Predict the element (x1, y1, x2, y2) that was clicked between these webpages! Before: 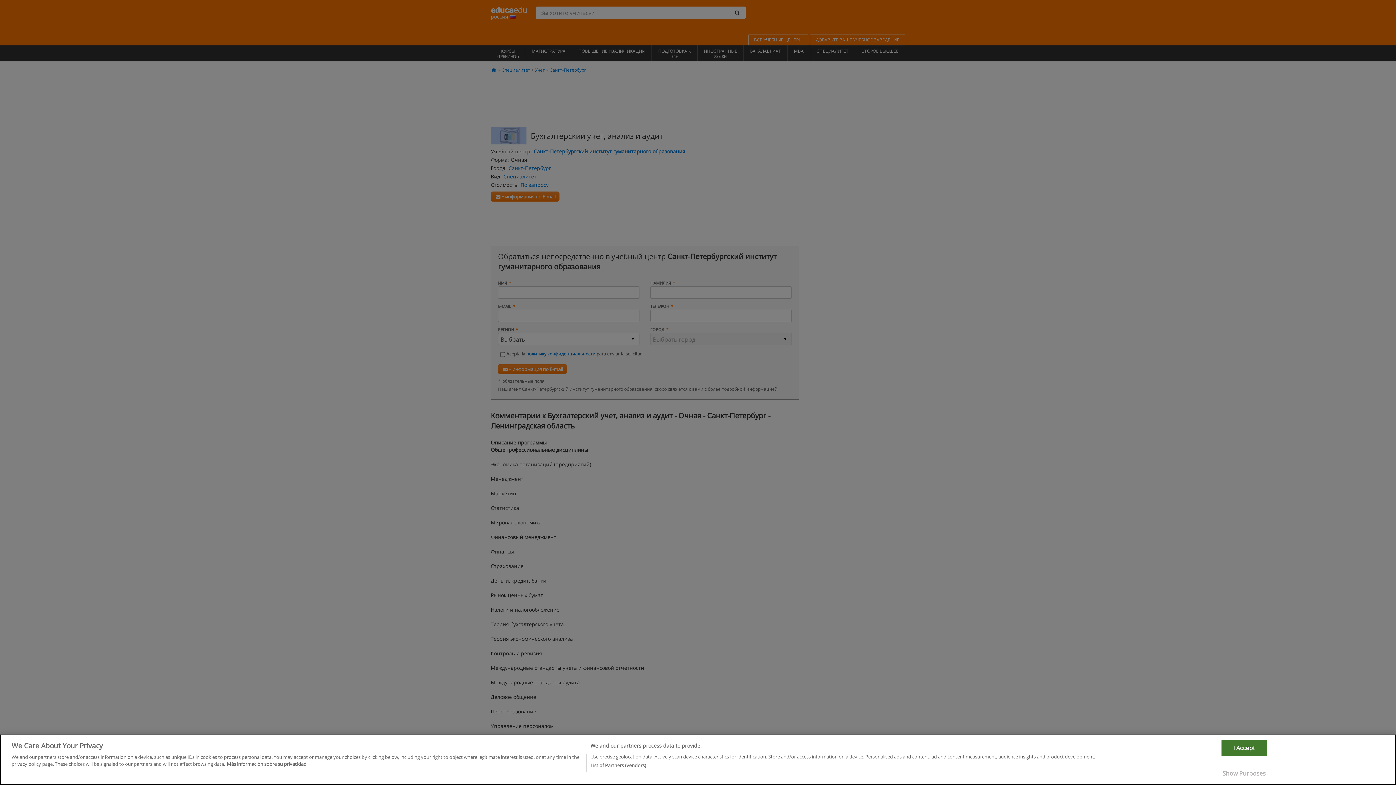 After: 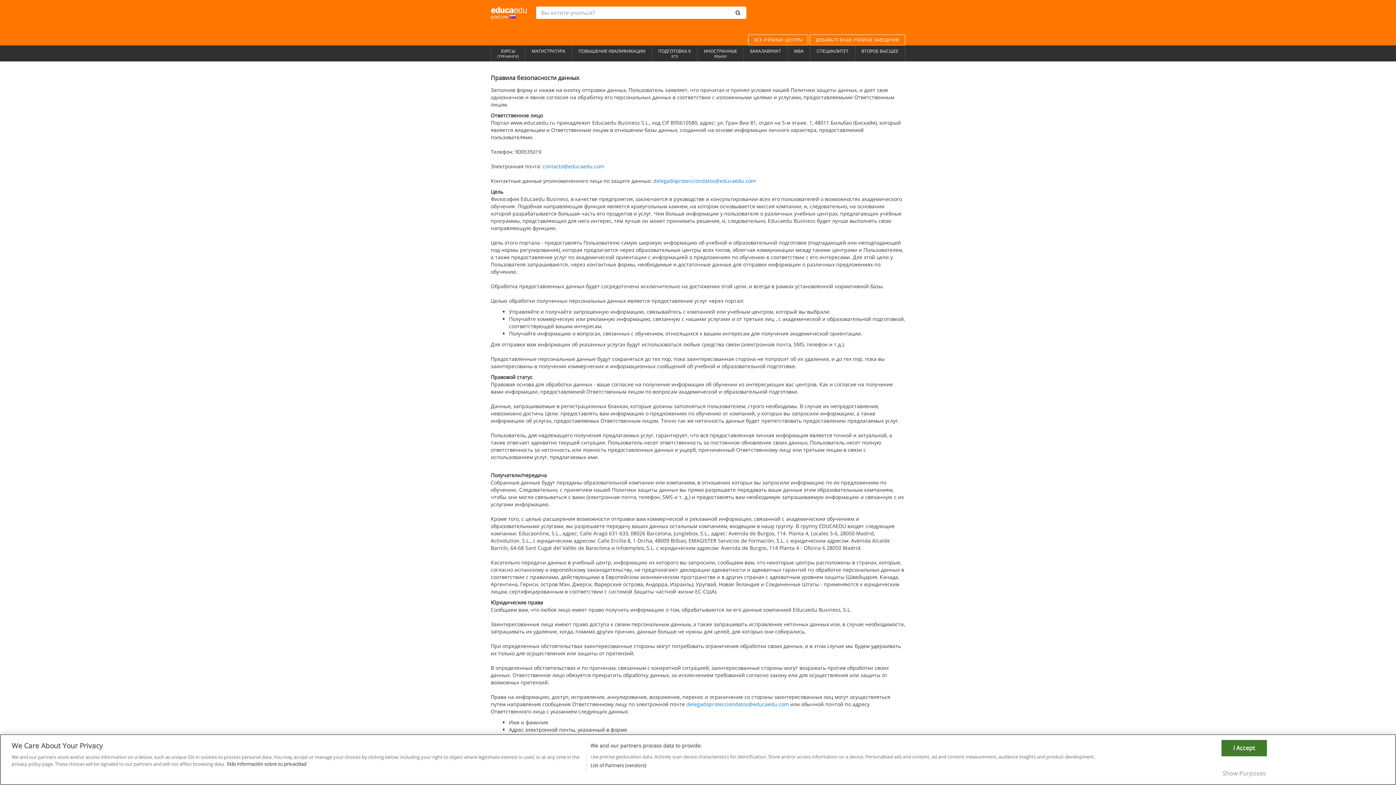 Action: label: More information about your privacy bbox: (226, 768, 306, 774)